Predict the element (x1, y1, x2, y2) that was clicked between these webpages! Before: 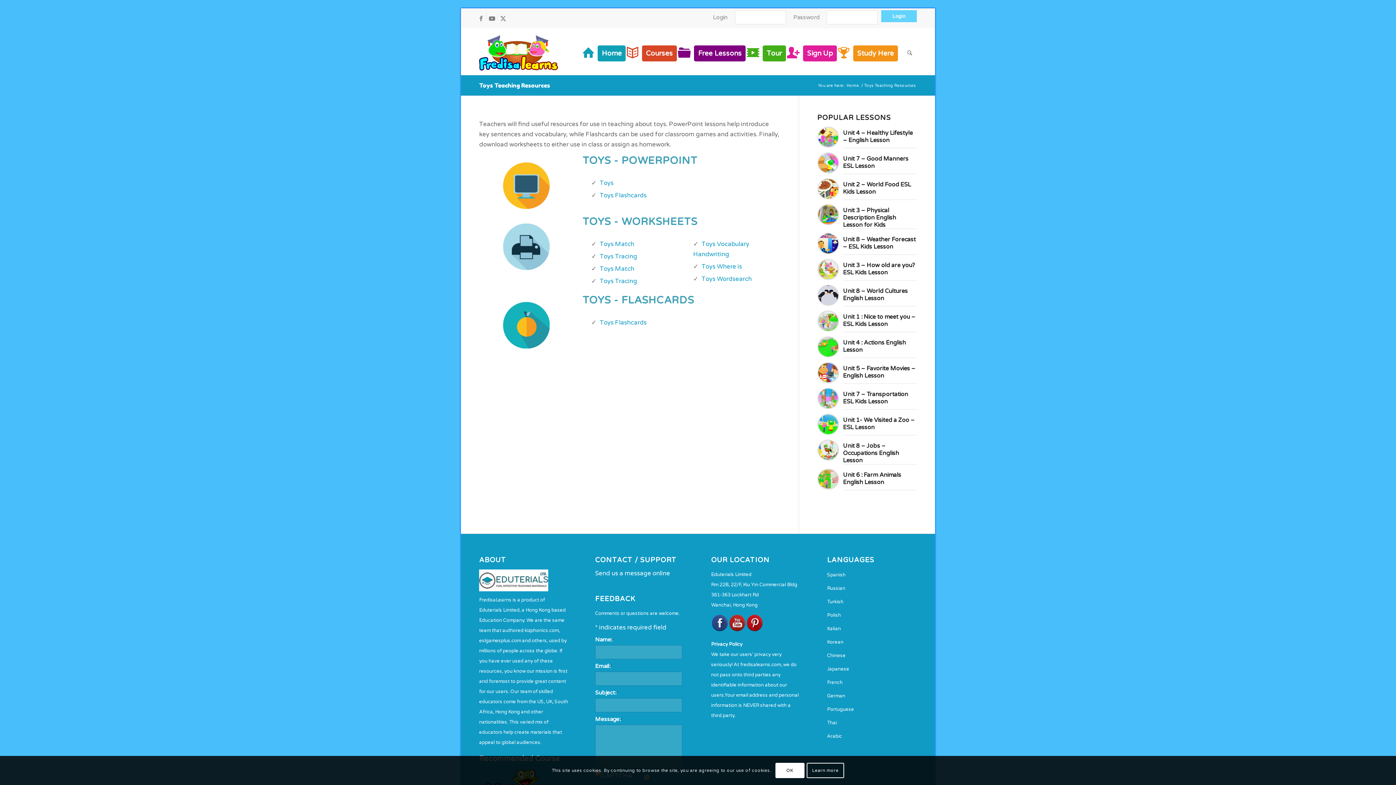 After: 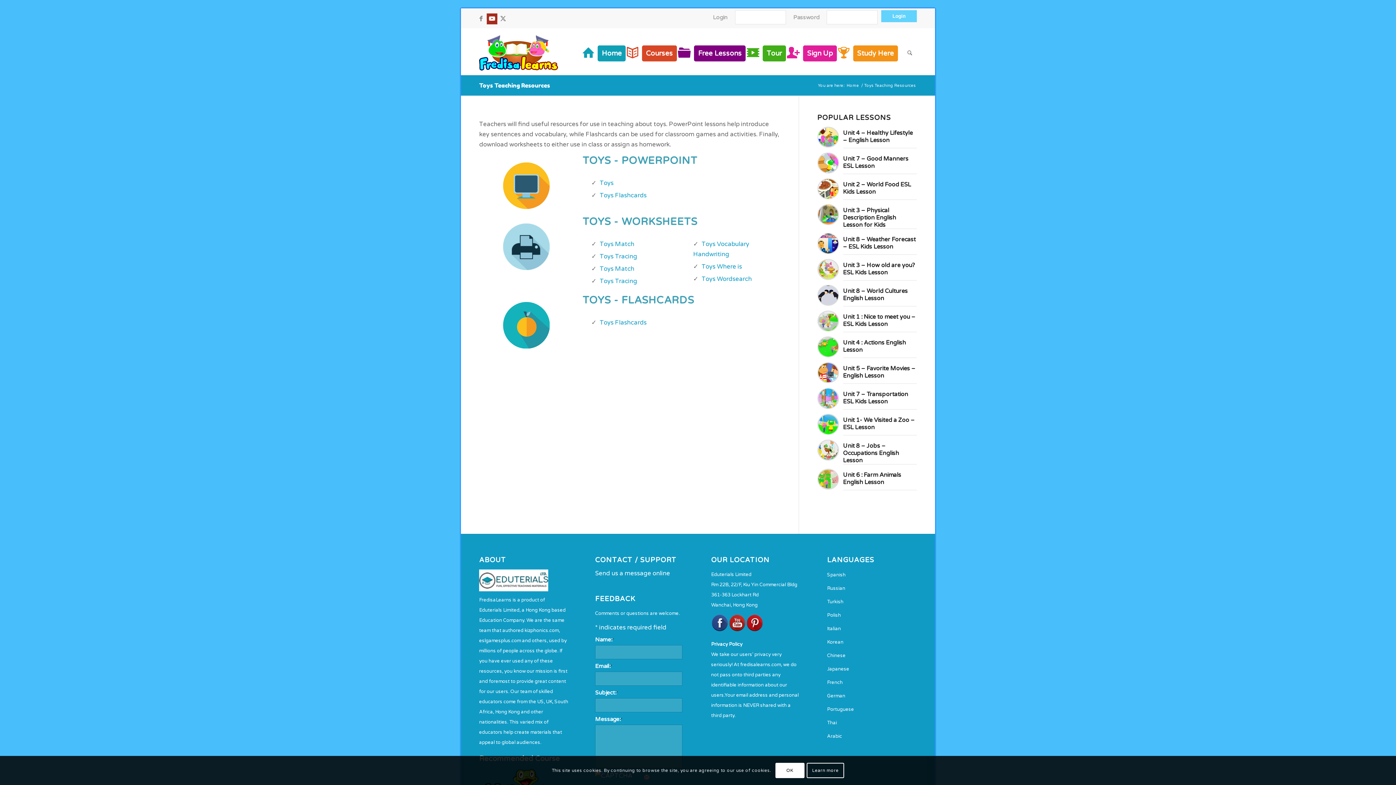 Action: label: Link to Youtube bbox: (486, 13, 497, 24)